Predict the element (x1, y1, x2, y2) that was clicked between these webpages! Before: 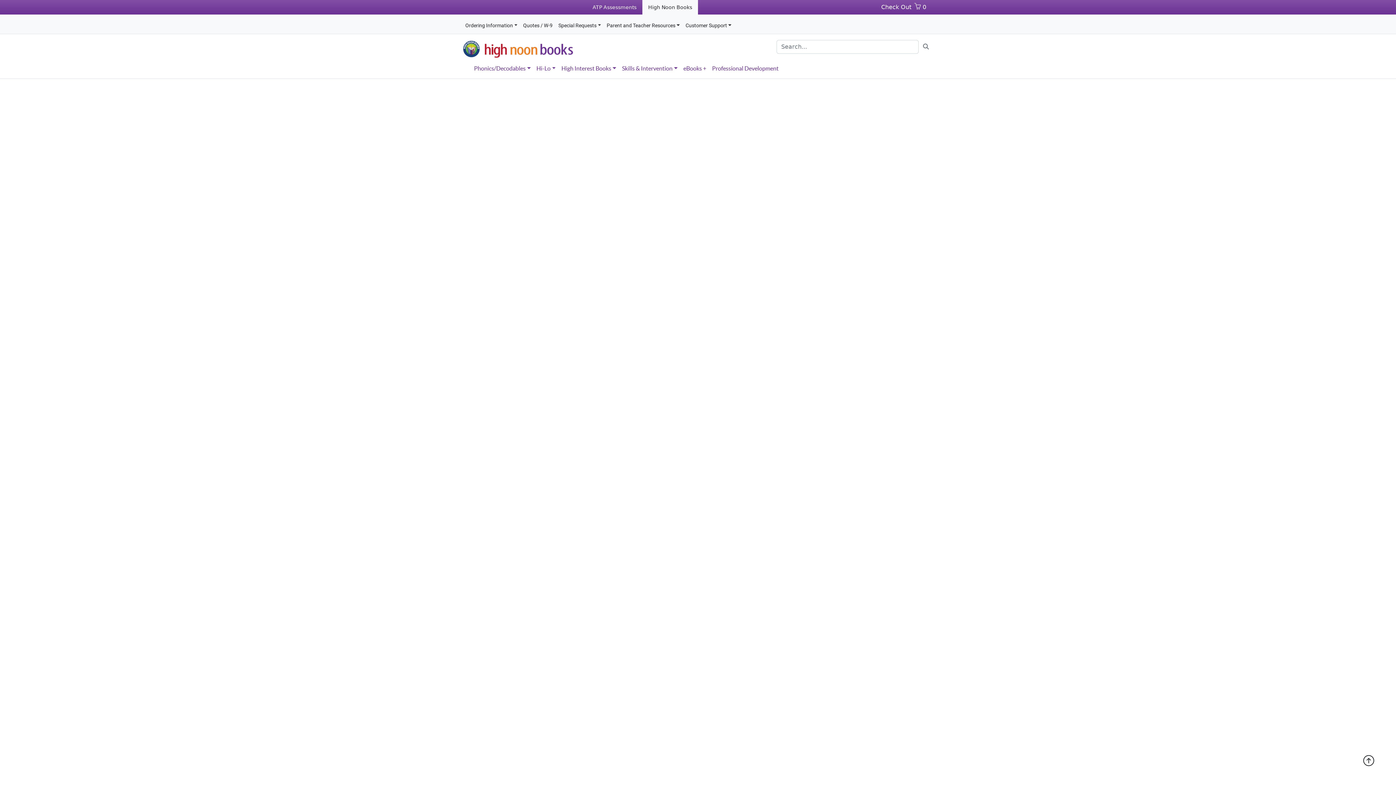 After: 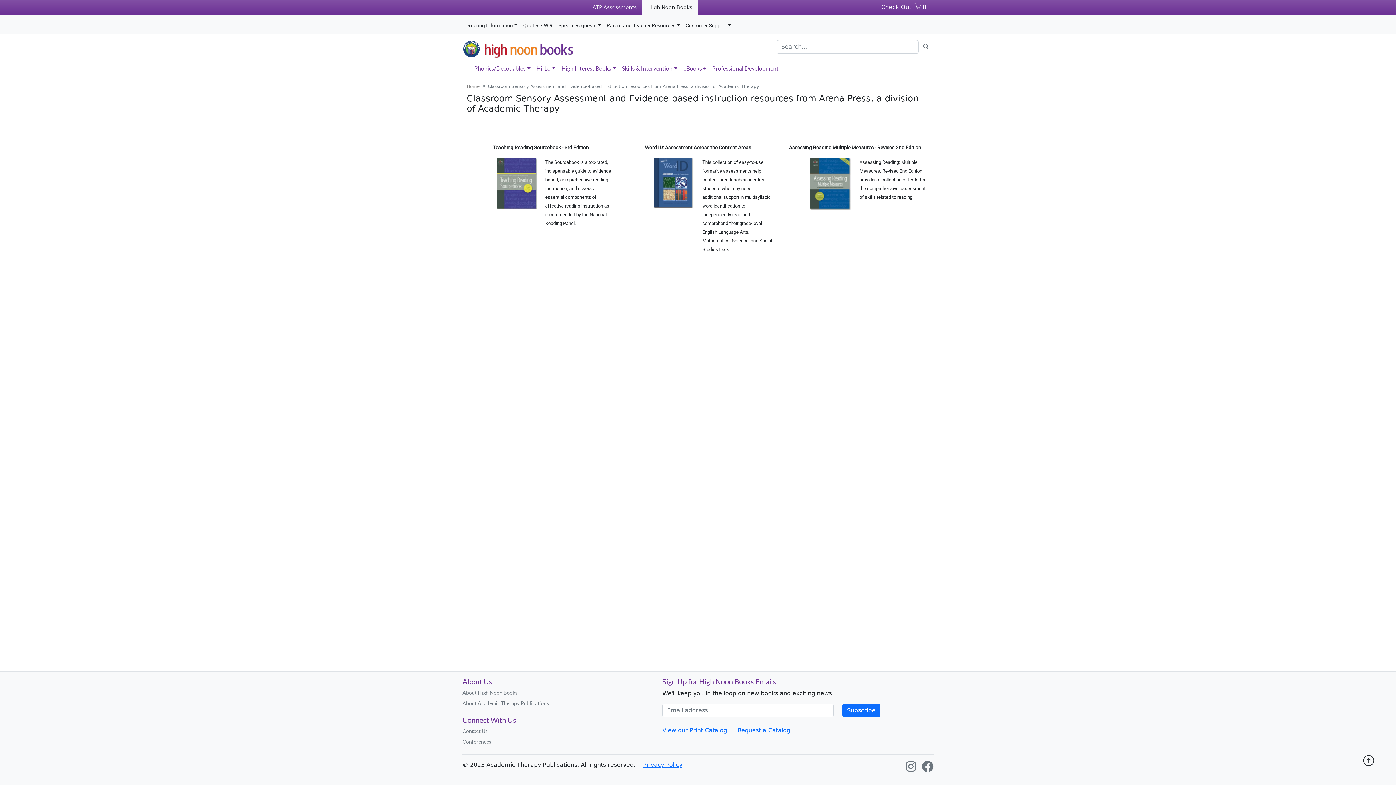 Action: label: Professional Development bbox: (709, 61, 781, 75)